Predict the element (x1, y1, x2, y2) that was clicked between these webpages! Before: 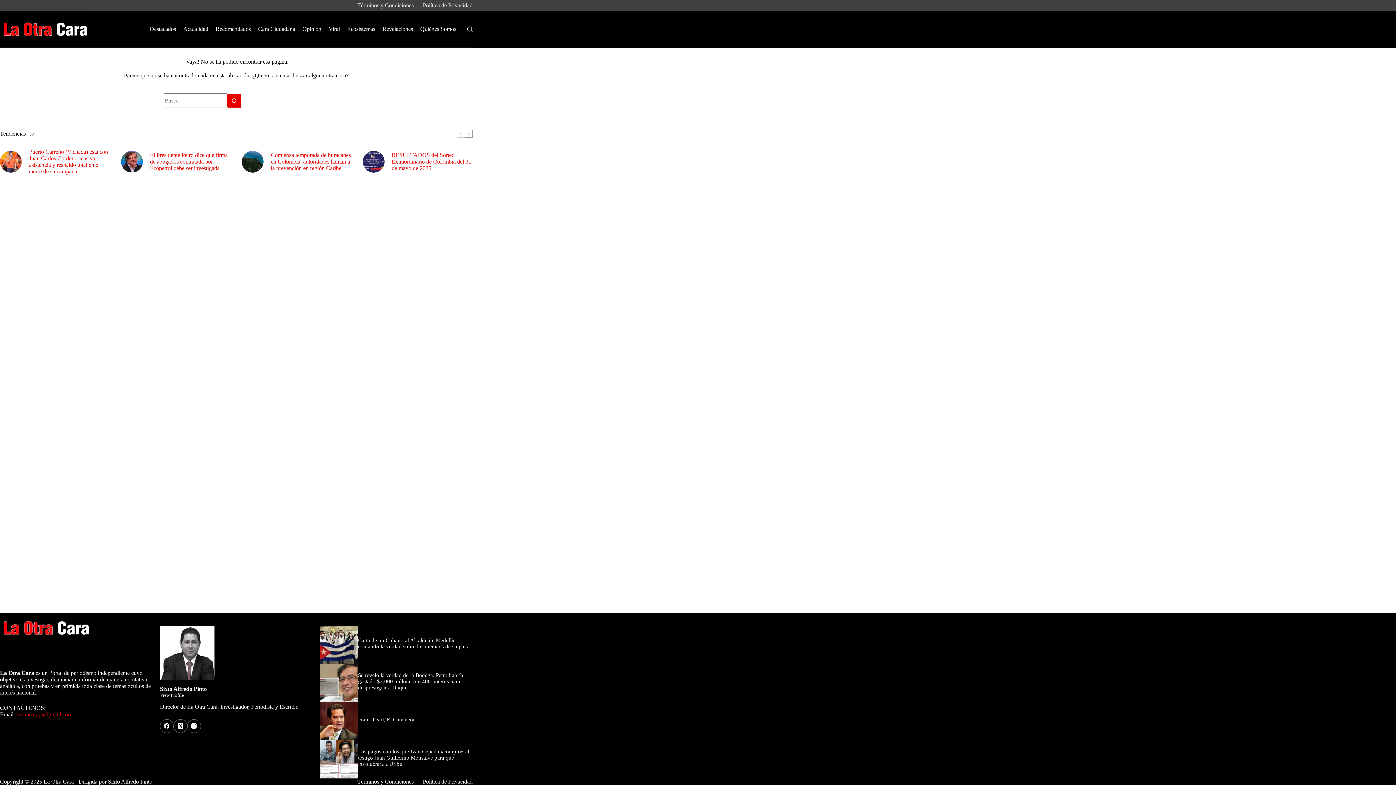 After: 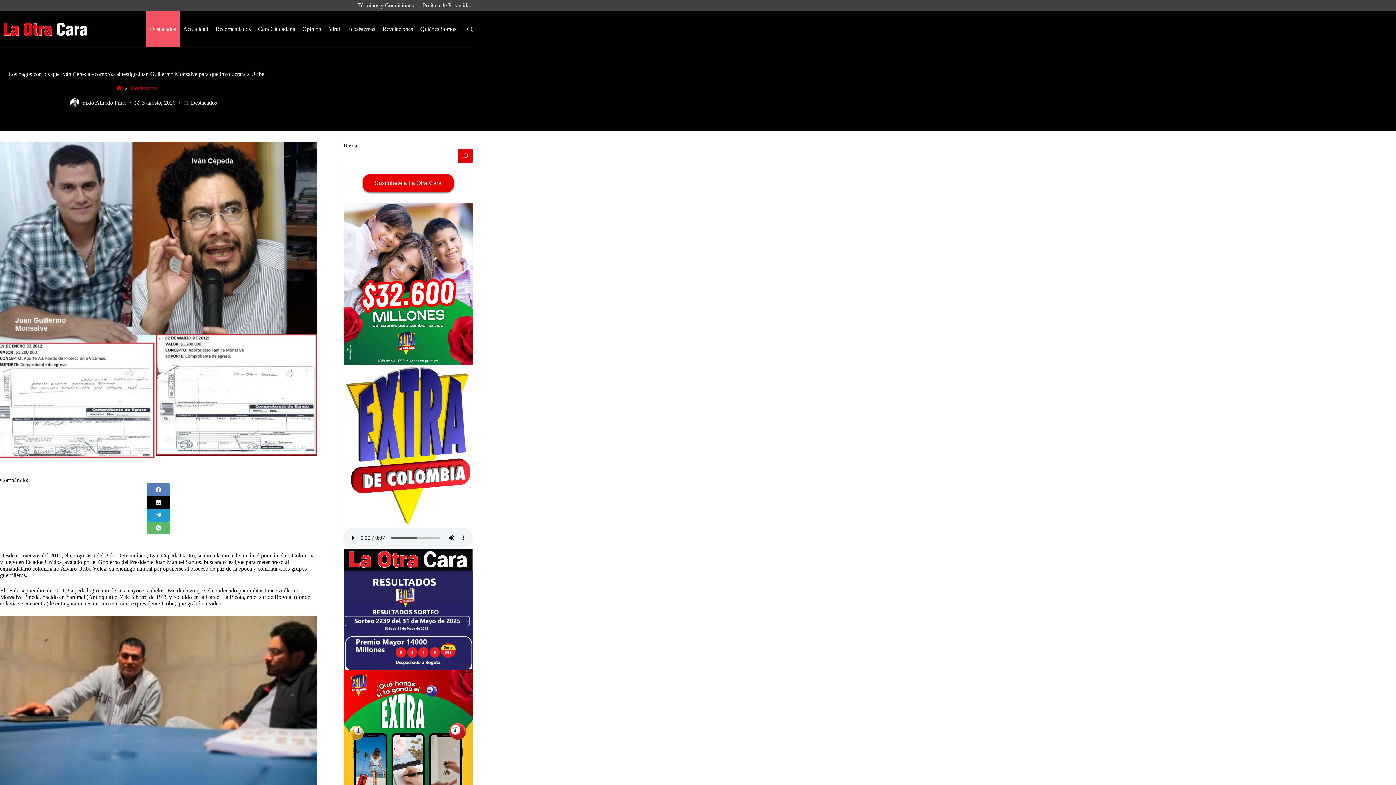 Action: bbox: (358, 749, 469, 767) label: Los pagos con los que Iván Cepeda «compró» al testigo Juan Guillermo Monsalve para que involucrara a Uribe